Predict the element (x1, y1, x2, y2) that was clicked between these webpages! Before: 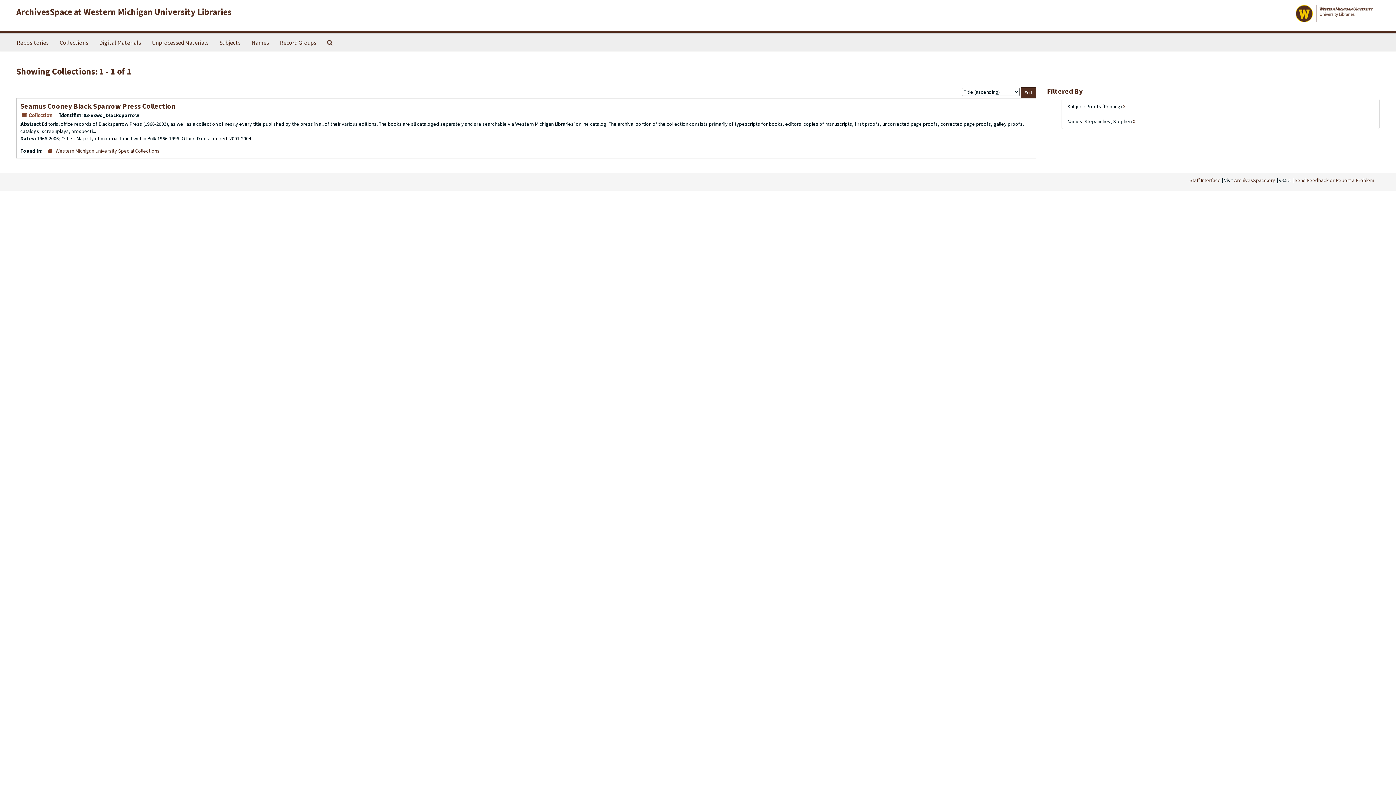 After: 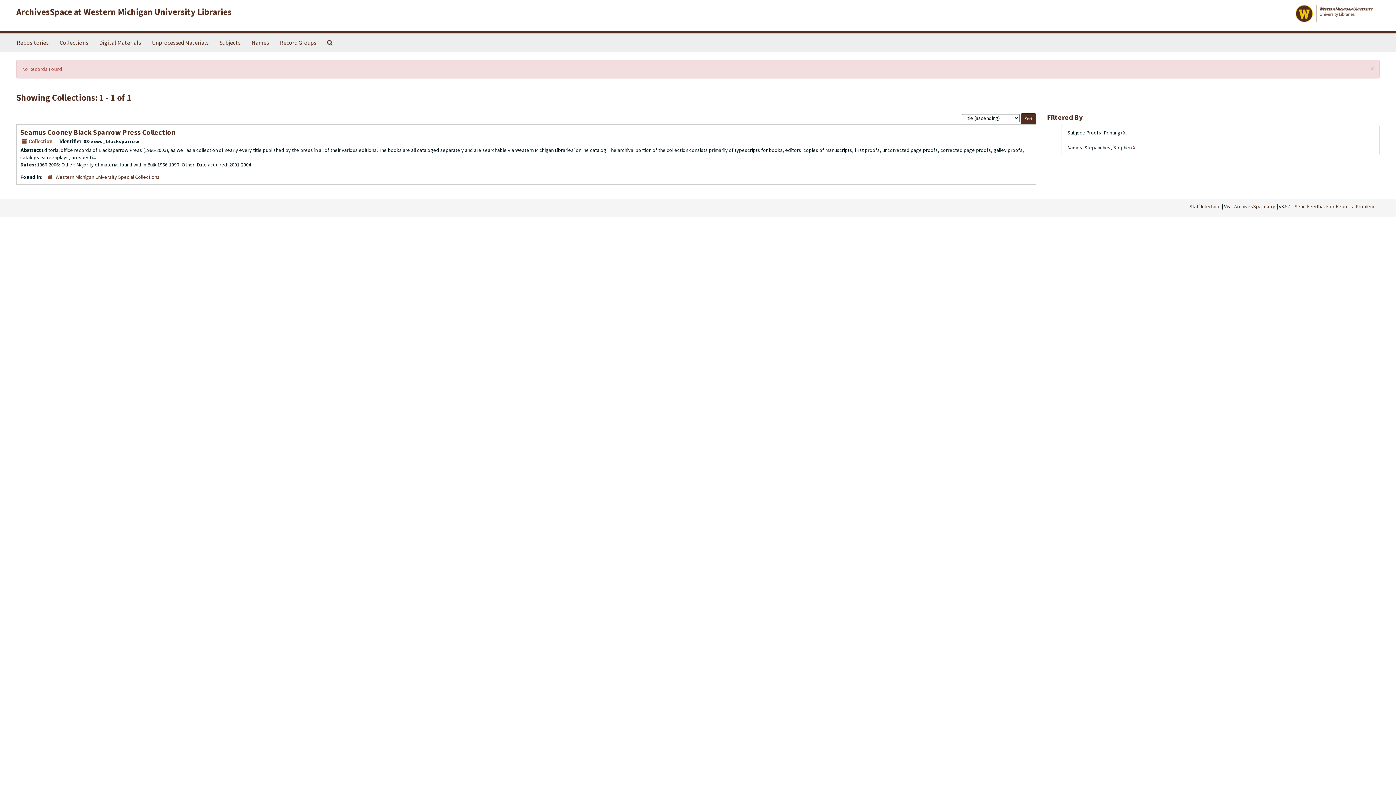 Action: label: Unprocessed Materials bbox: (146, 33, 214, 51)